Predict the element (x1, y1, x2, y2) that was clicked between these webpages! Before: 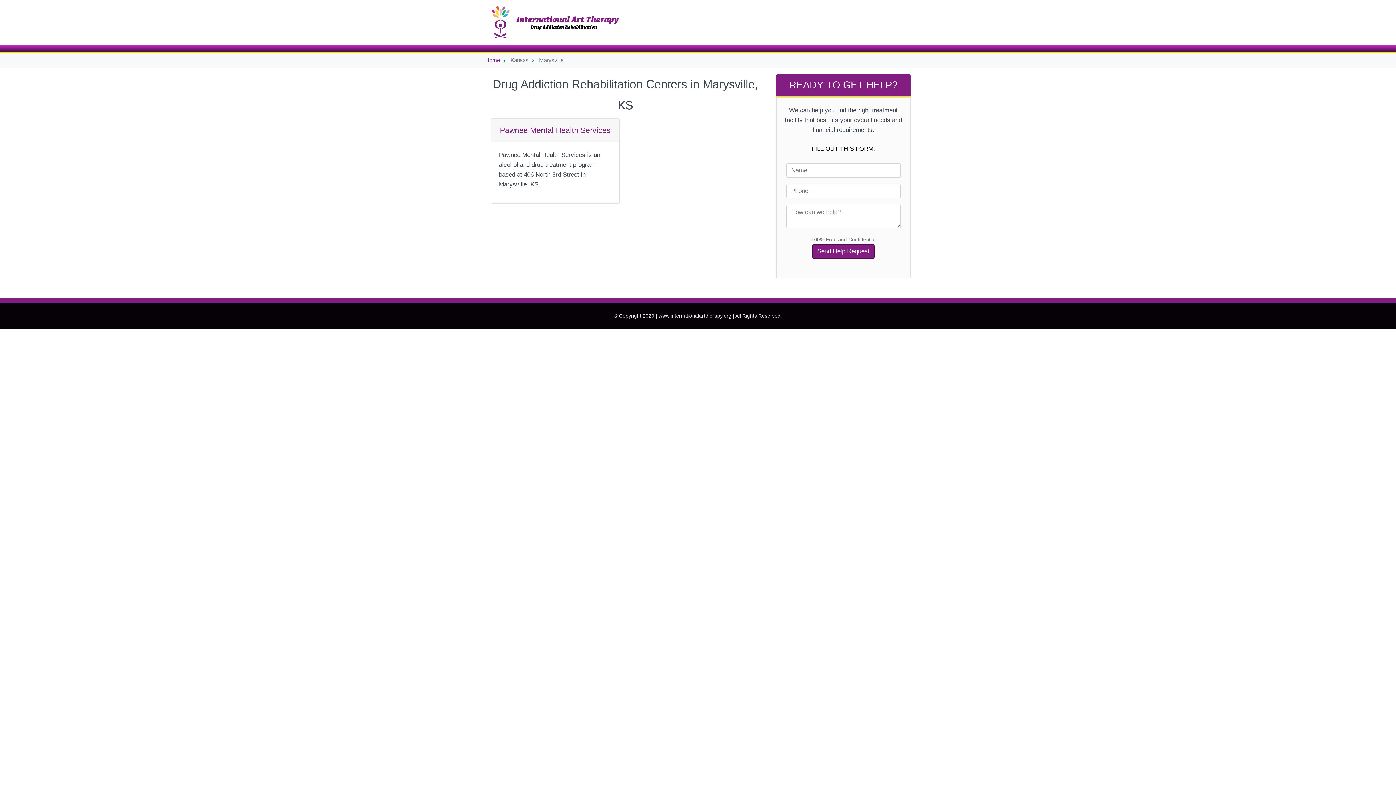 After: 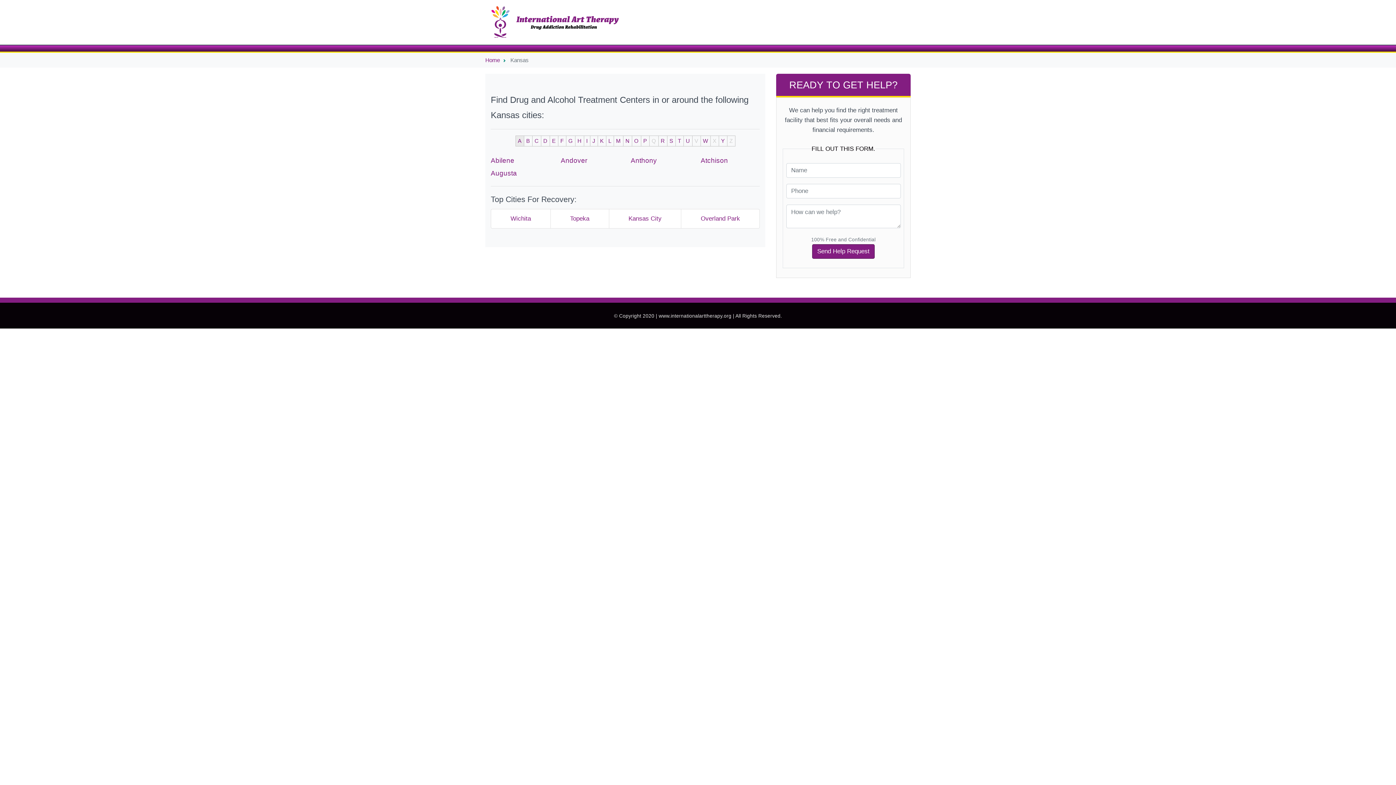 Action: bbox: (510, 57, 528, 63) label: Kansas